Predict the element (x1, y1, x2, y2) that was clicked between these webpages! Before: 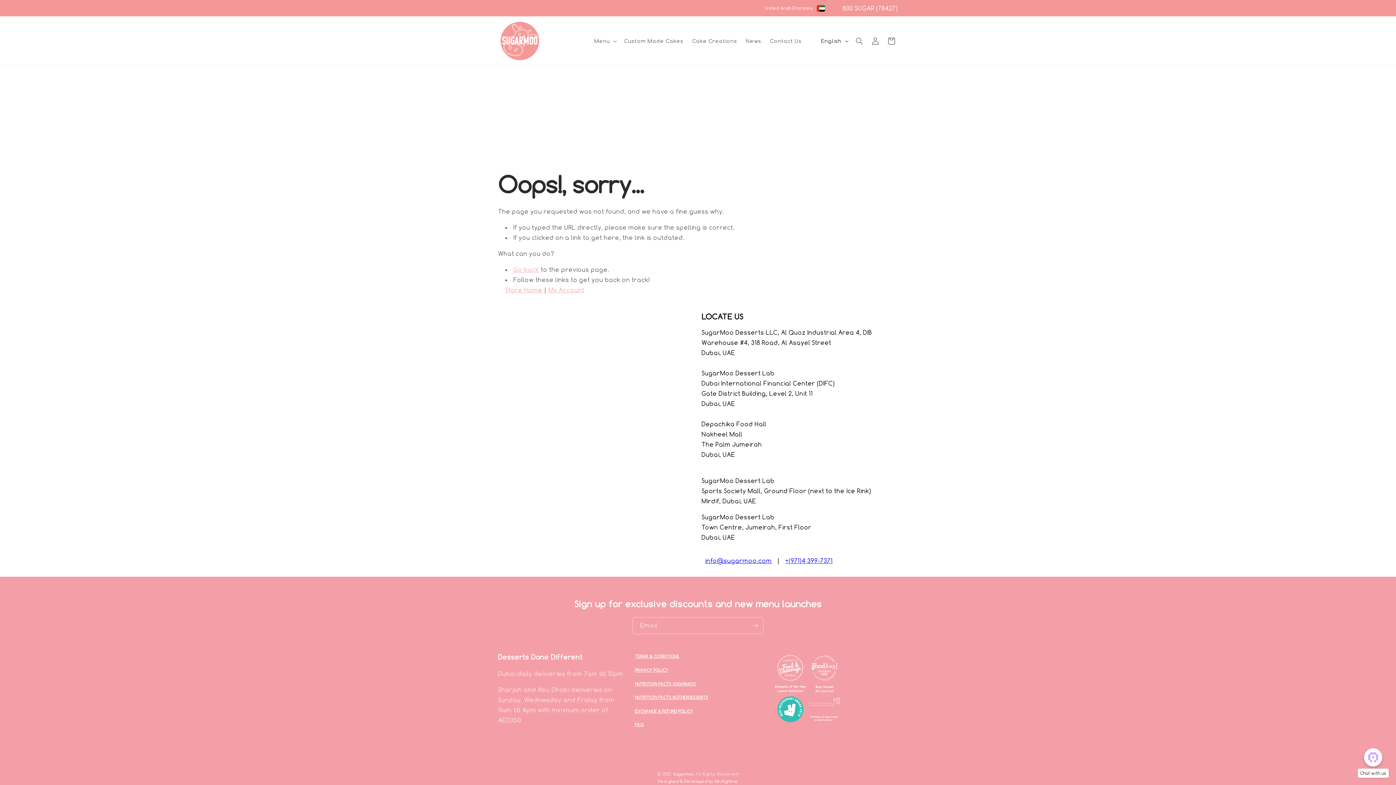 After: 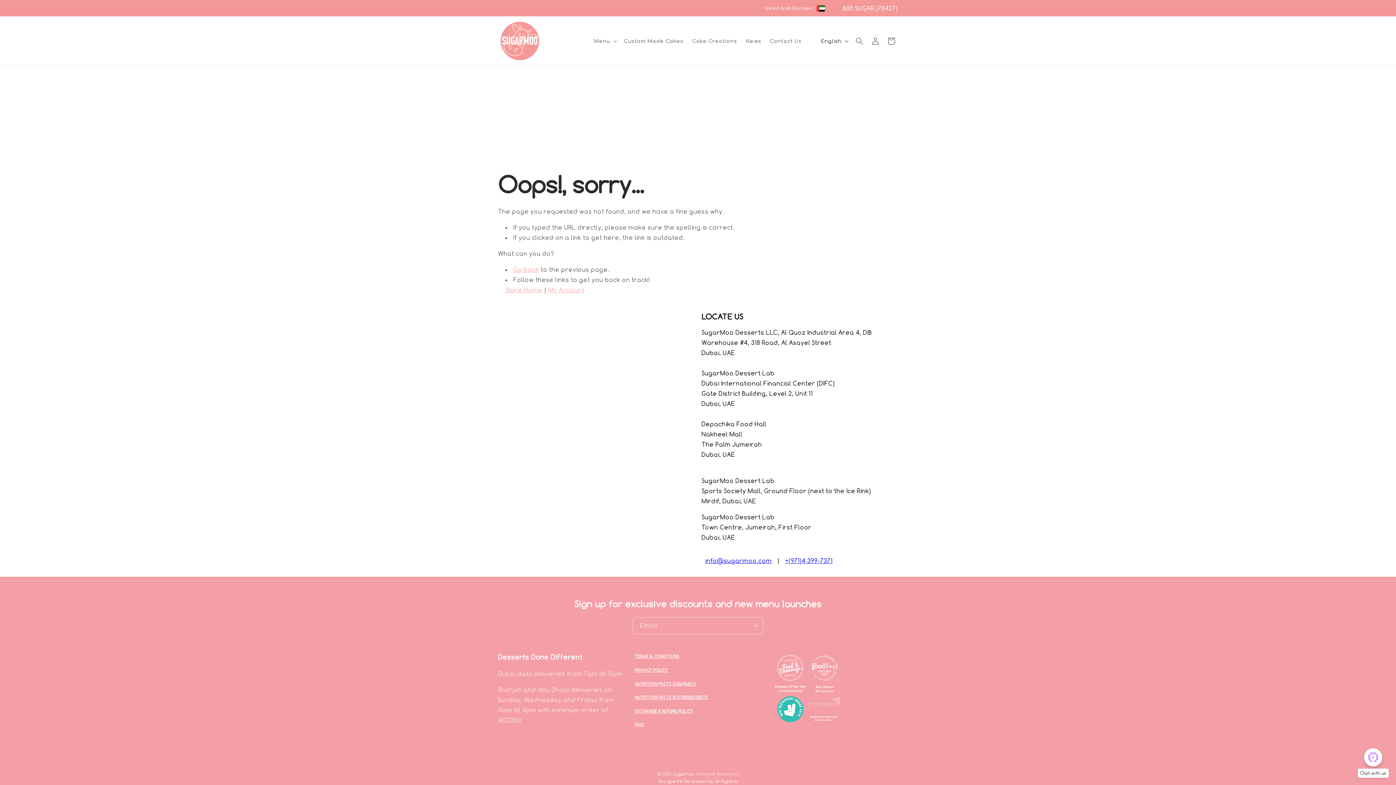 Action: label: NUTRITION FACTS &OTHERDESSERTS bbox: (635, 695, 708, 700)